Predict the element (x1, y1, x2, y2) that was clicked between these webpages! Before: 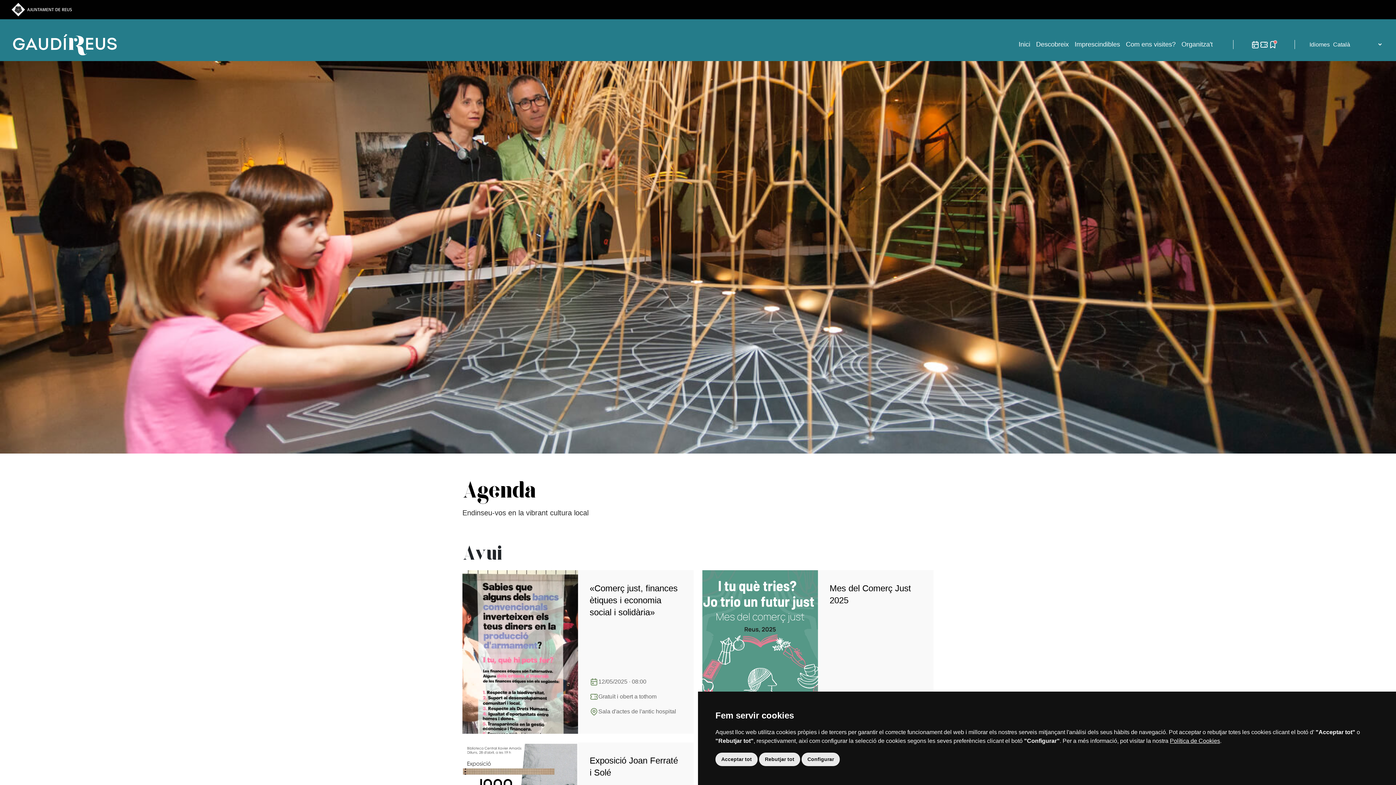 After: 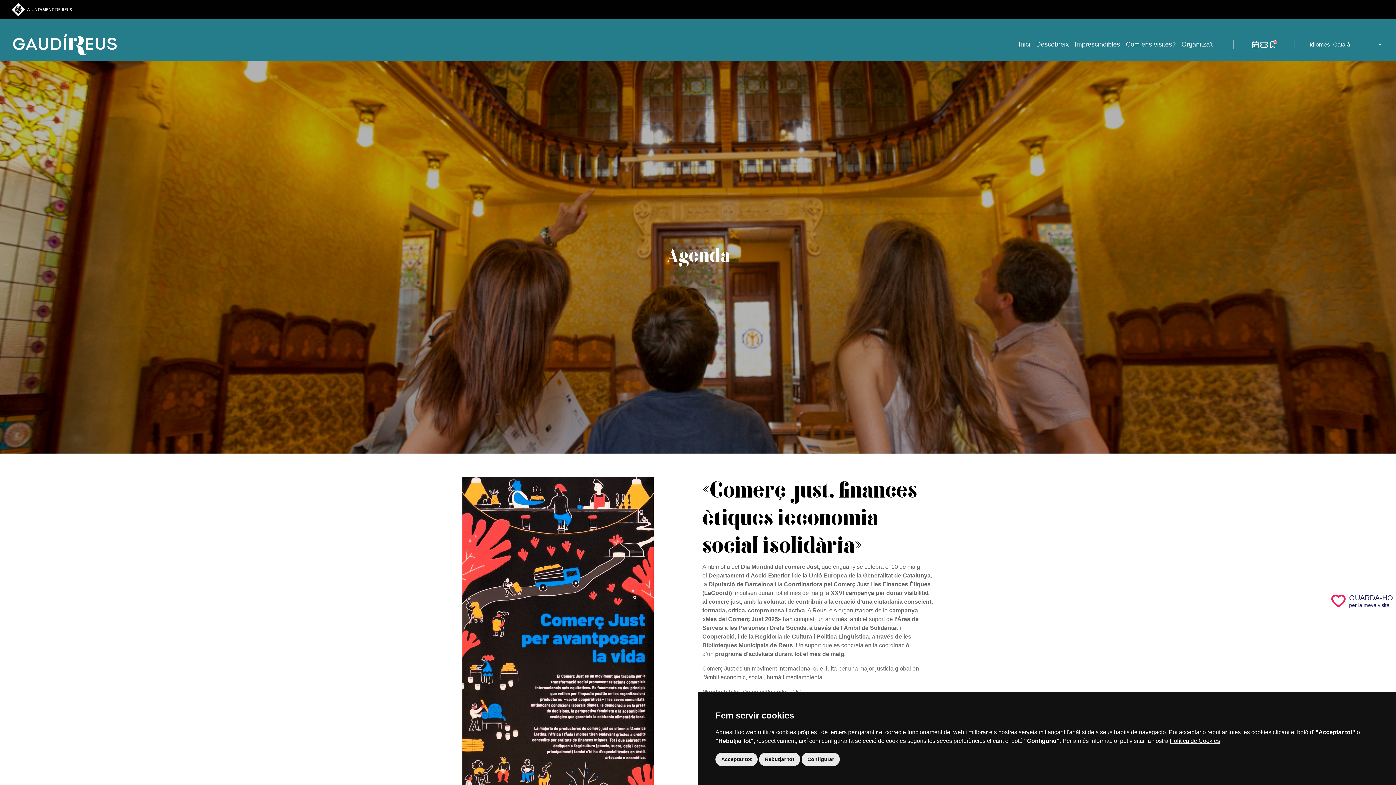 Action: label: «Comerç just, finances ètiques i economia social i solidària» bbox: (589, 583, 677, 617)